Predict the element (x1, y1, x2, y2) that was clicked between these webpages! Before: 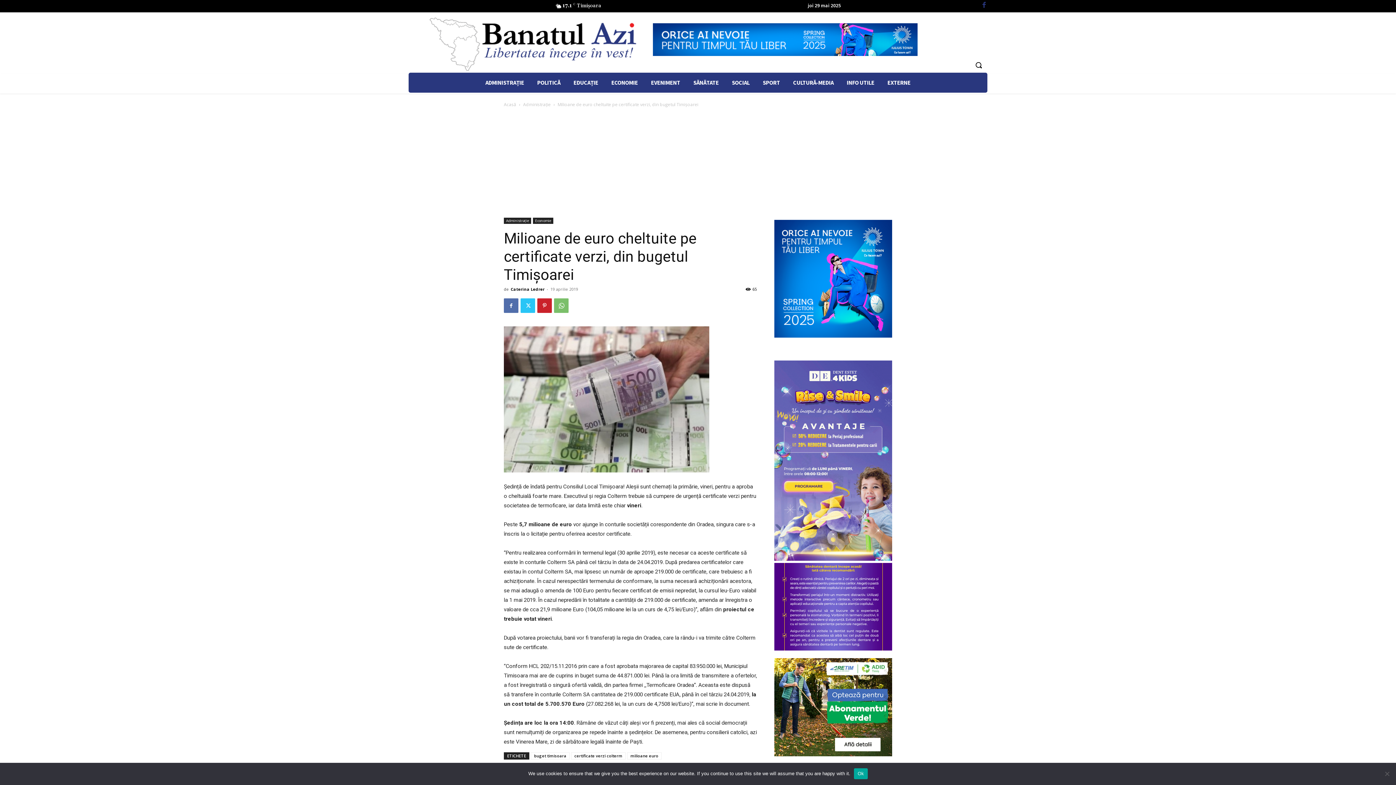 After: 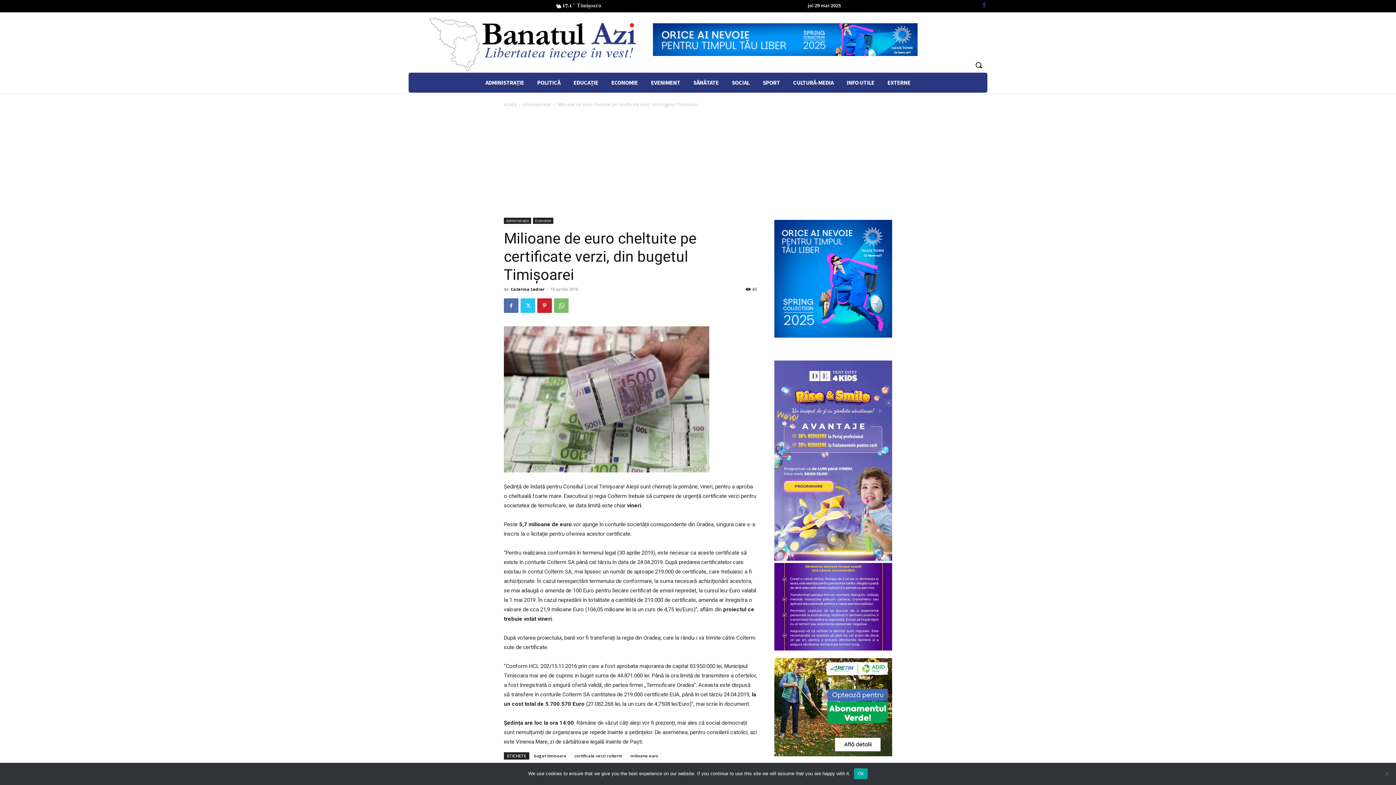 Action: bbox: (774, 563, 892, 651)